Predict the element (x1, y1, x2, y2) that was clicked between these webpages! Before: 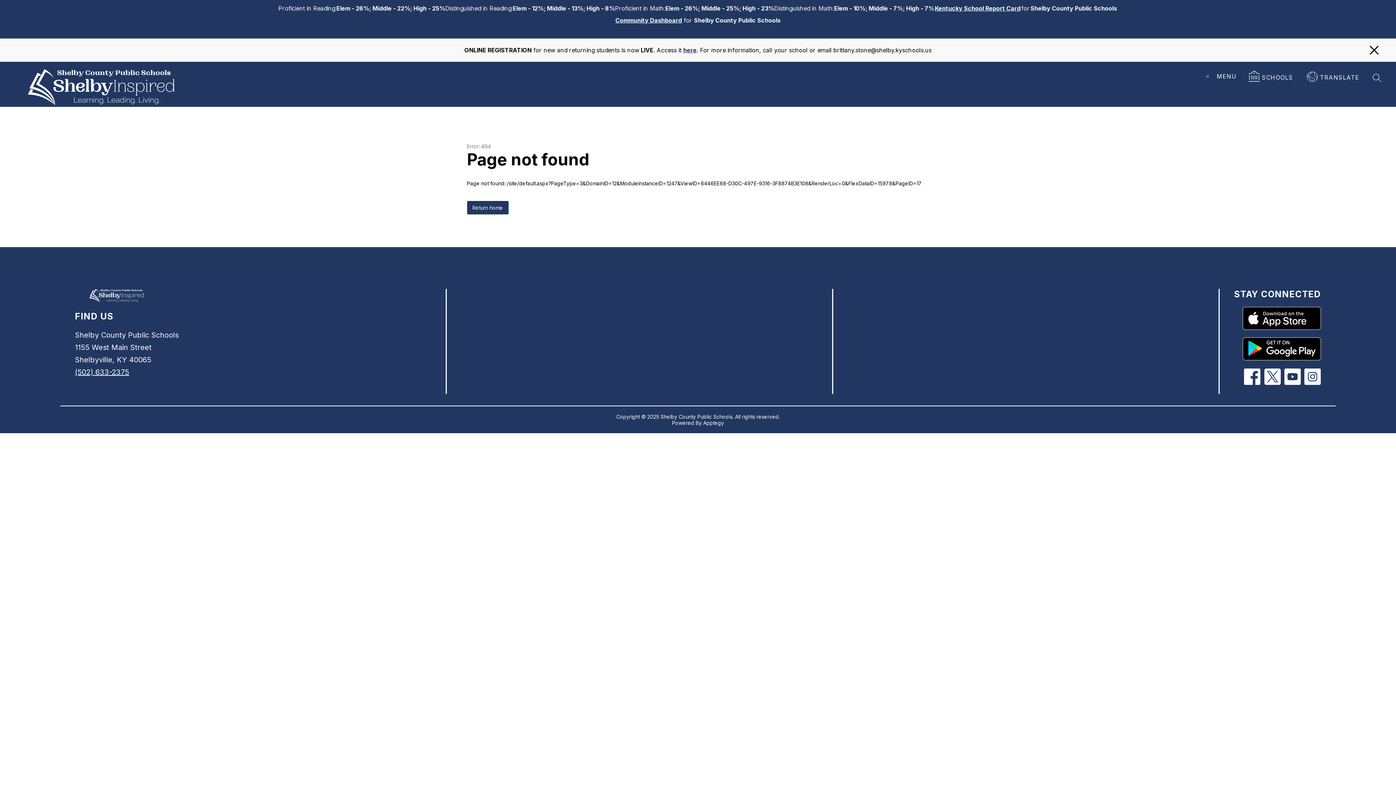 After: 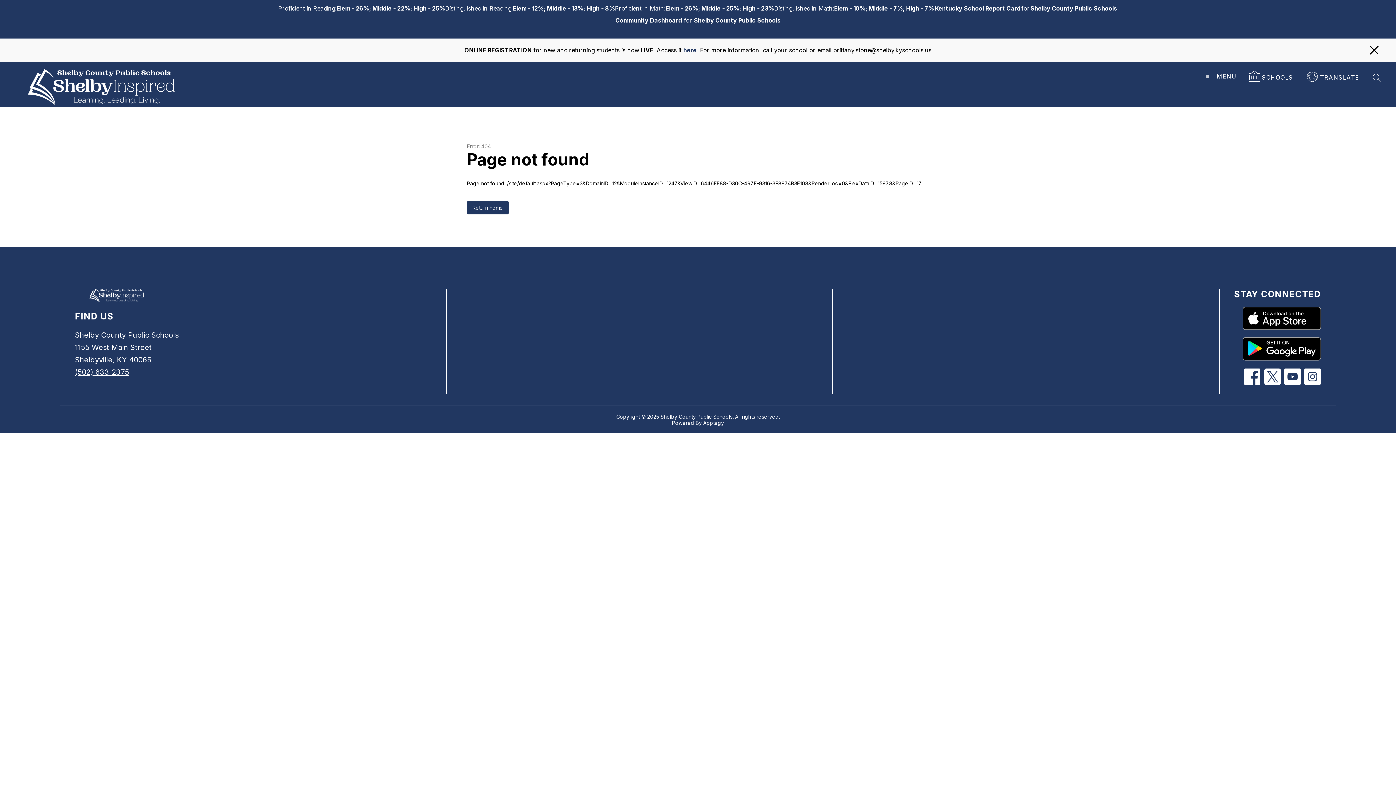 Action: bbox: (75, 368, 129, 376) label: (502) 633-2375